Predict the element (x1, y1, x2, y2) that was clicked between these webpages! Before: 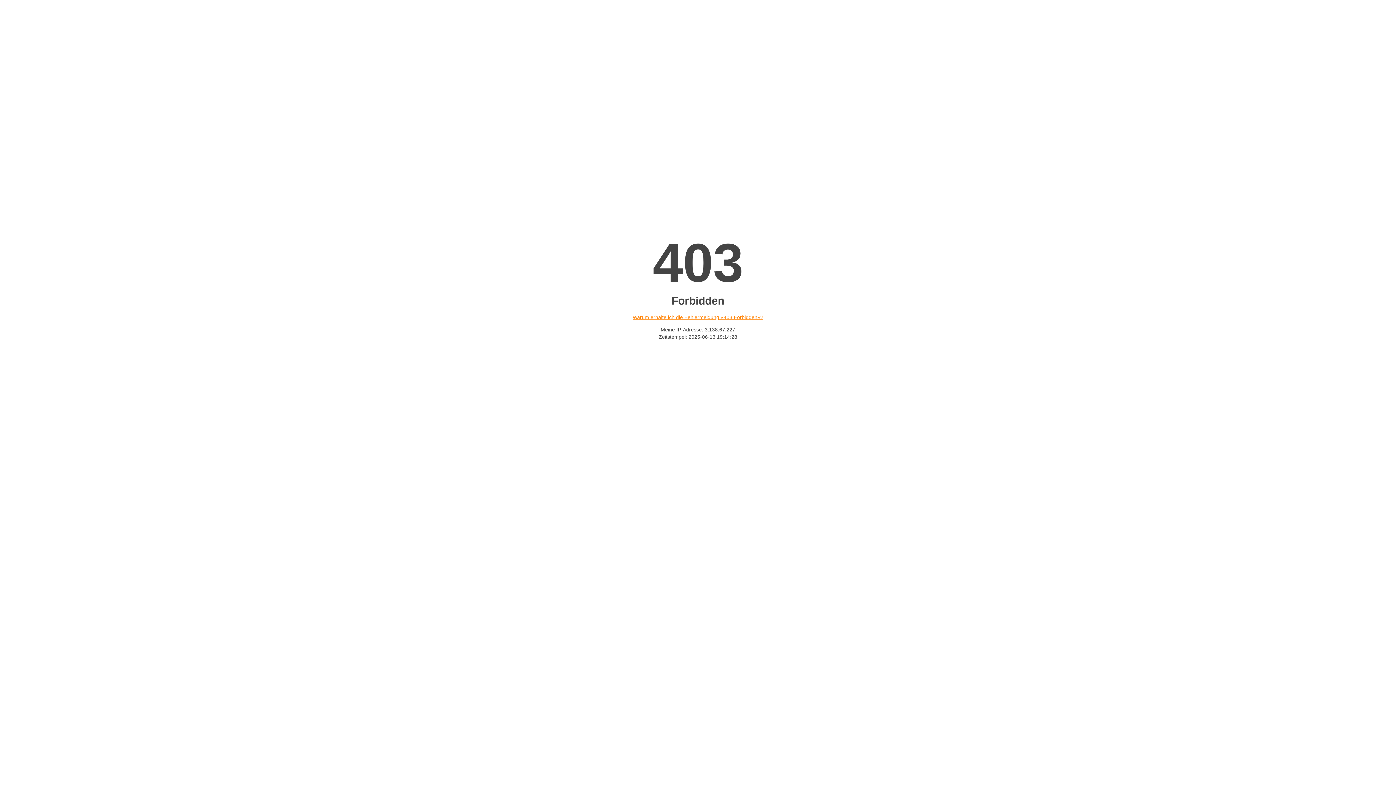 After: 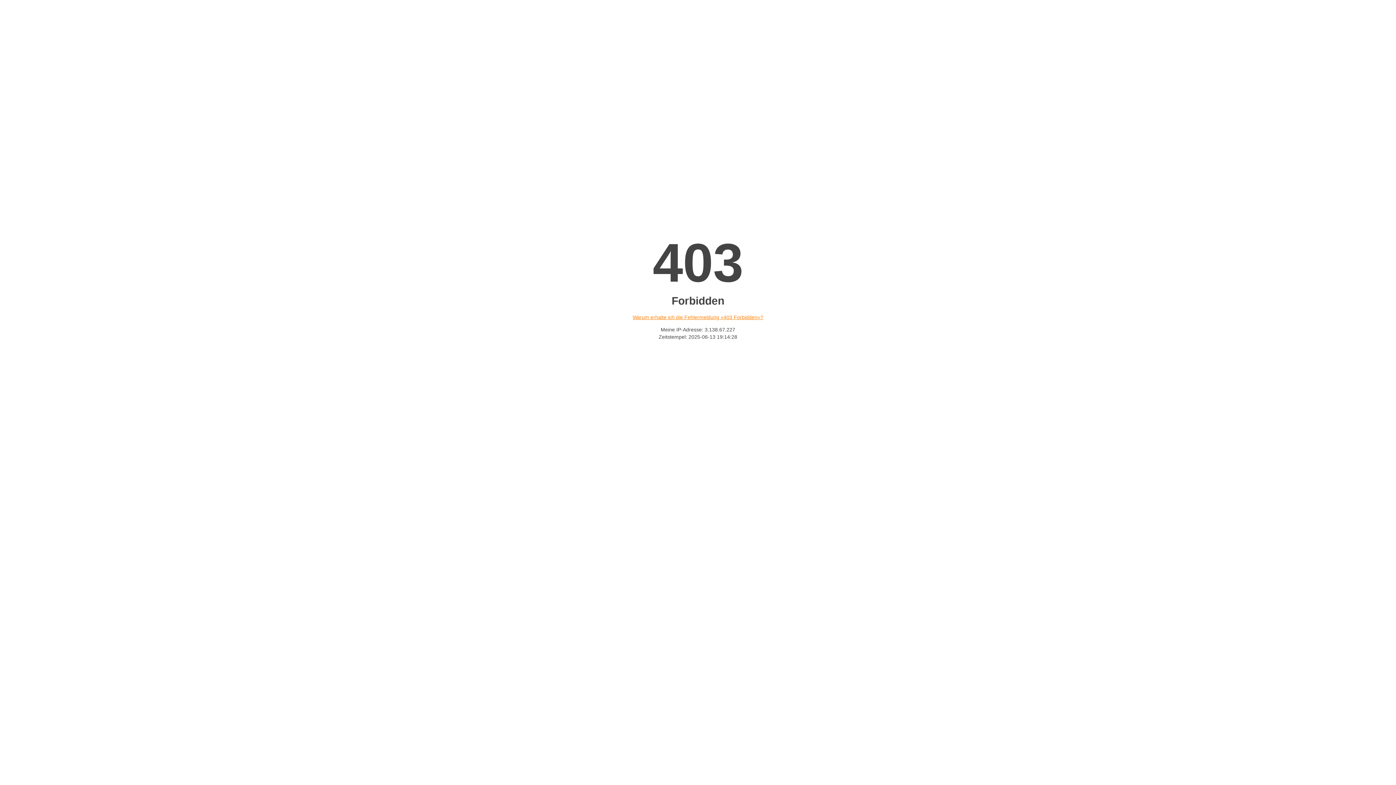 Action: bbox: (632, 314, 763, 320) label: Warum erhalte ich die Fehlermeldung «403 Forbidden»?